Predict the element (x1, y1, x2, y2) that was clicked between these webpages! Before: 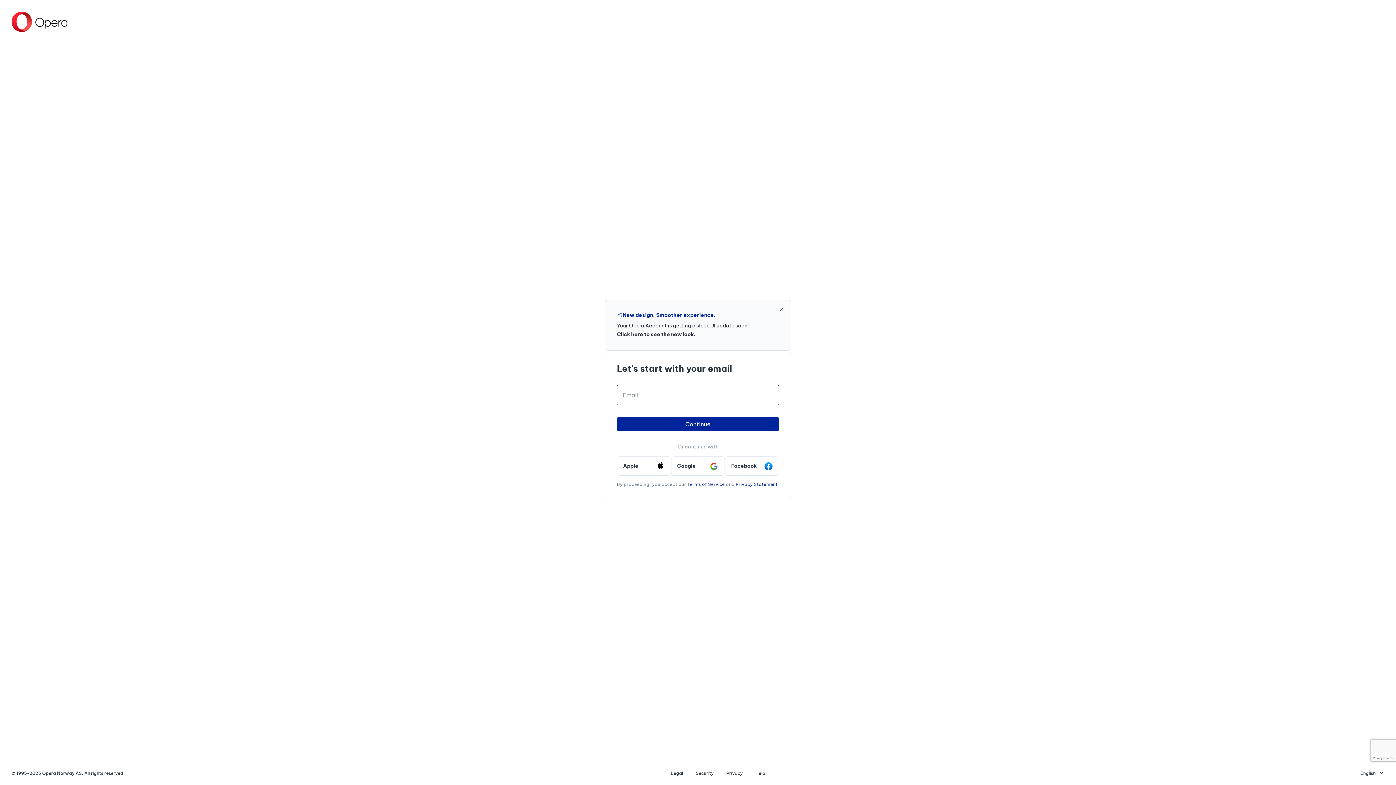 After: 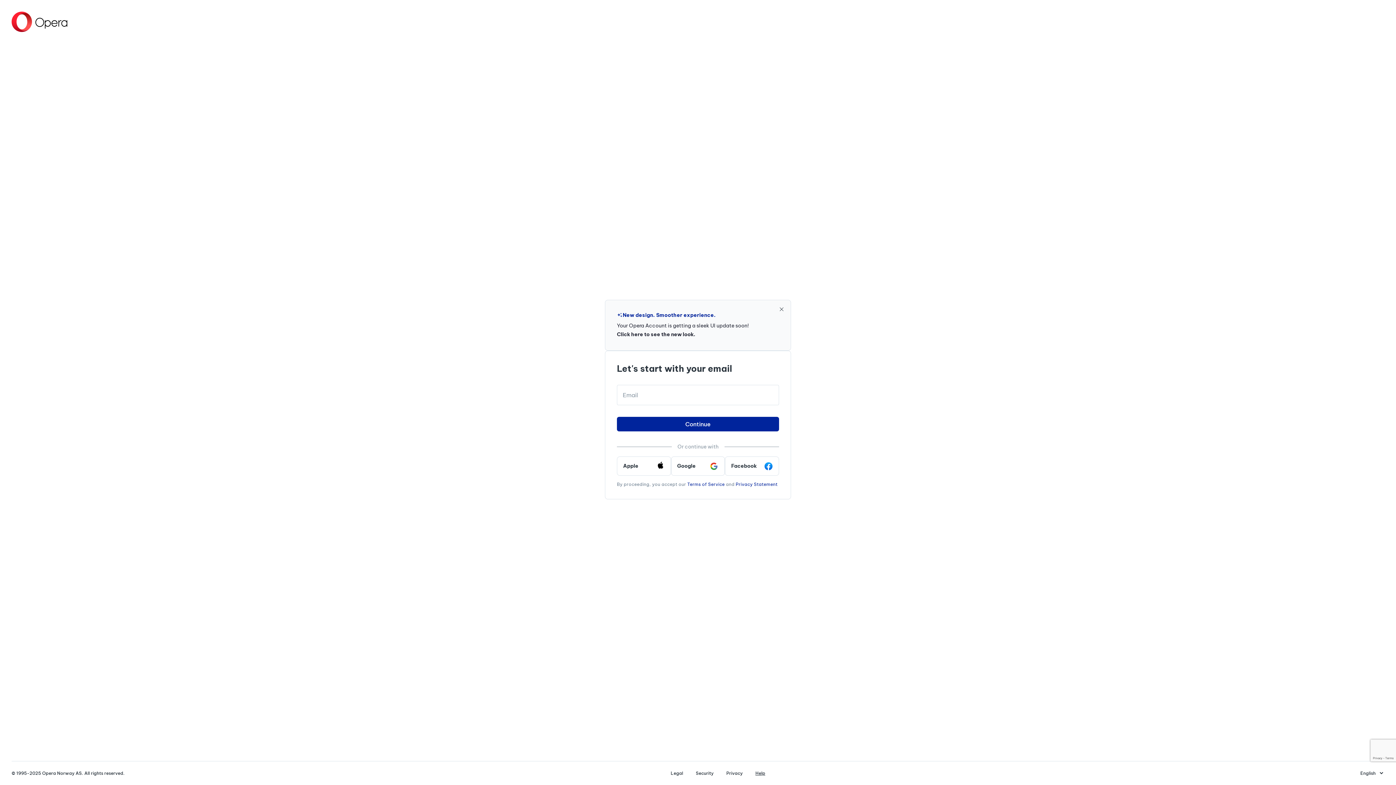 Action: label: Help bbox: (749, 770, 771, 776)